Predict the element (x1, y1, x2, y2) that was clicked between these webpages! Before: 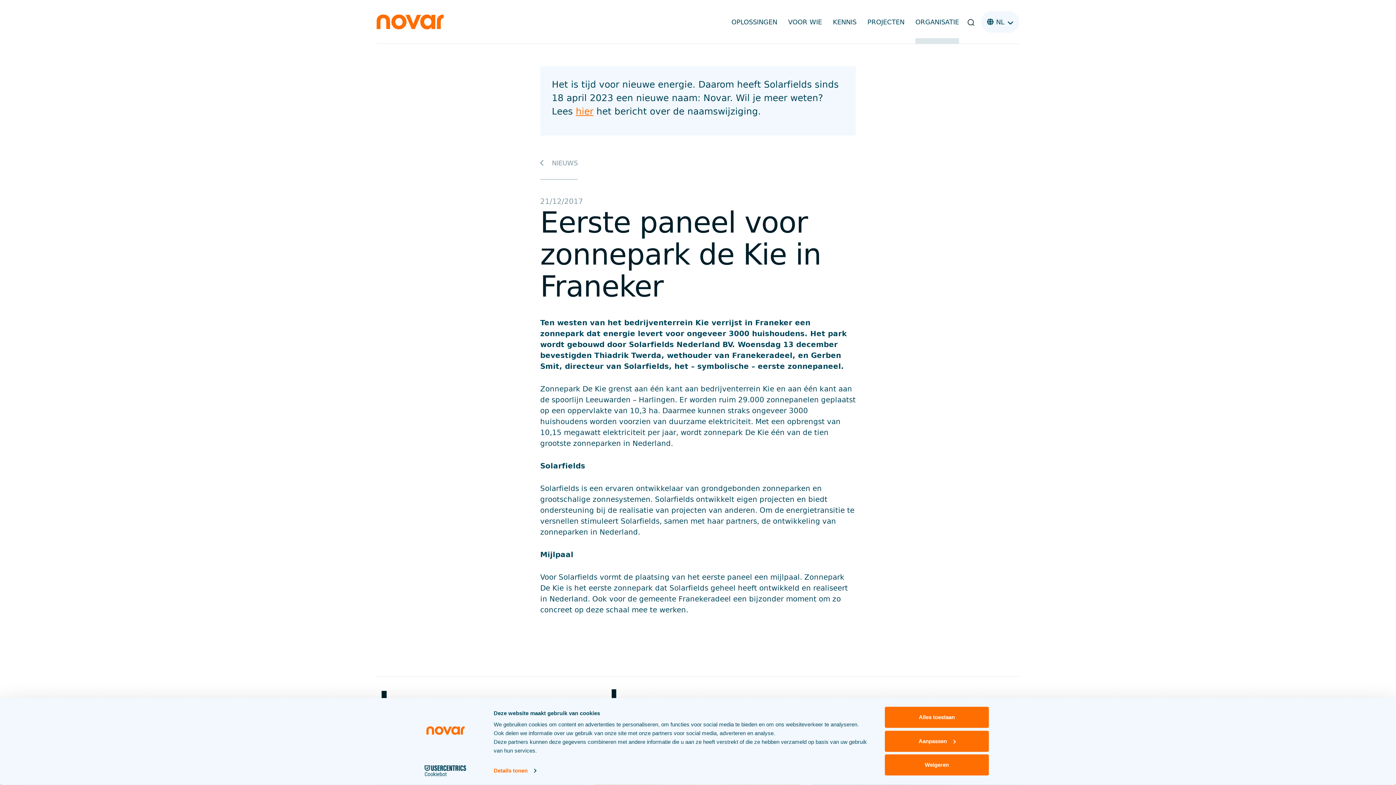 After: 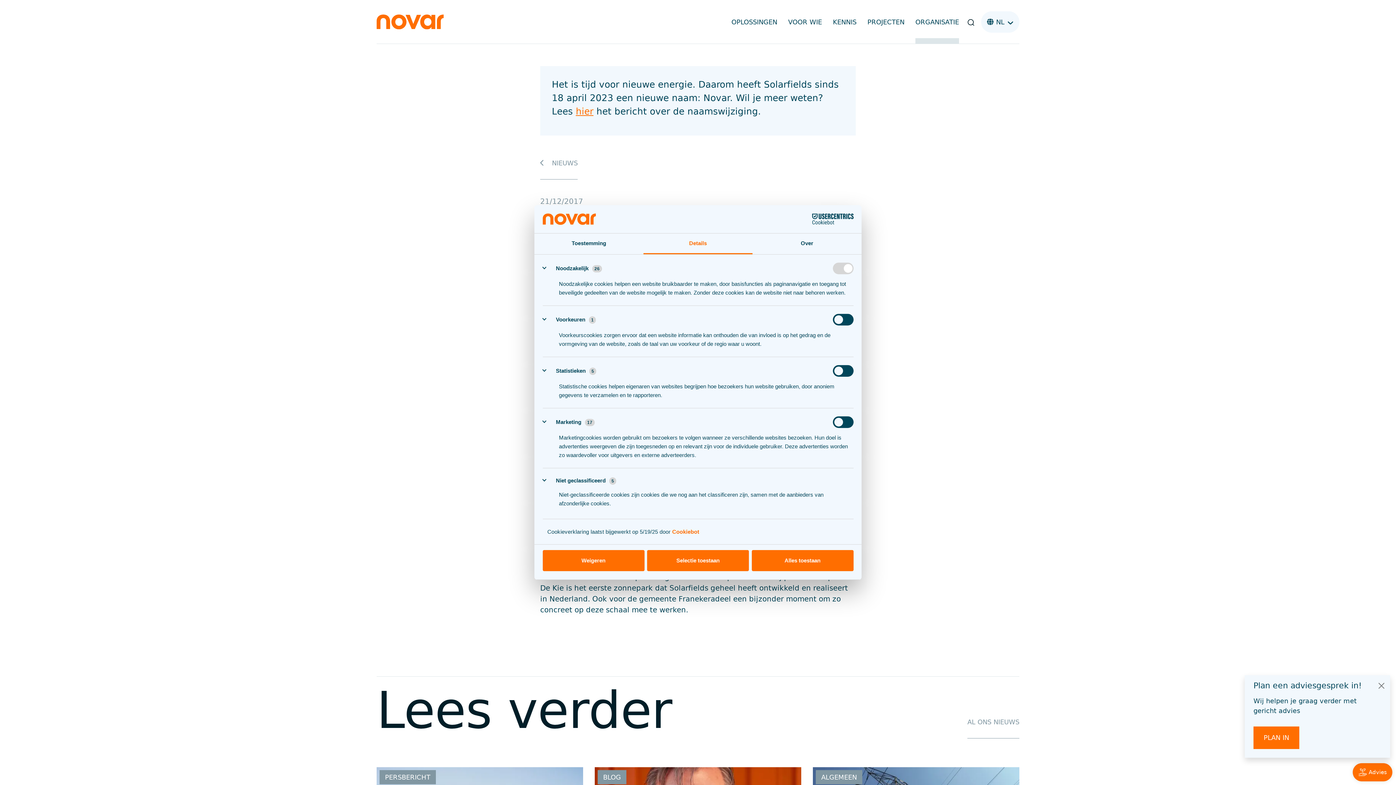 Action: bbox: (493, 765, 536, 776) label: Details tonen